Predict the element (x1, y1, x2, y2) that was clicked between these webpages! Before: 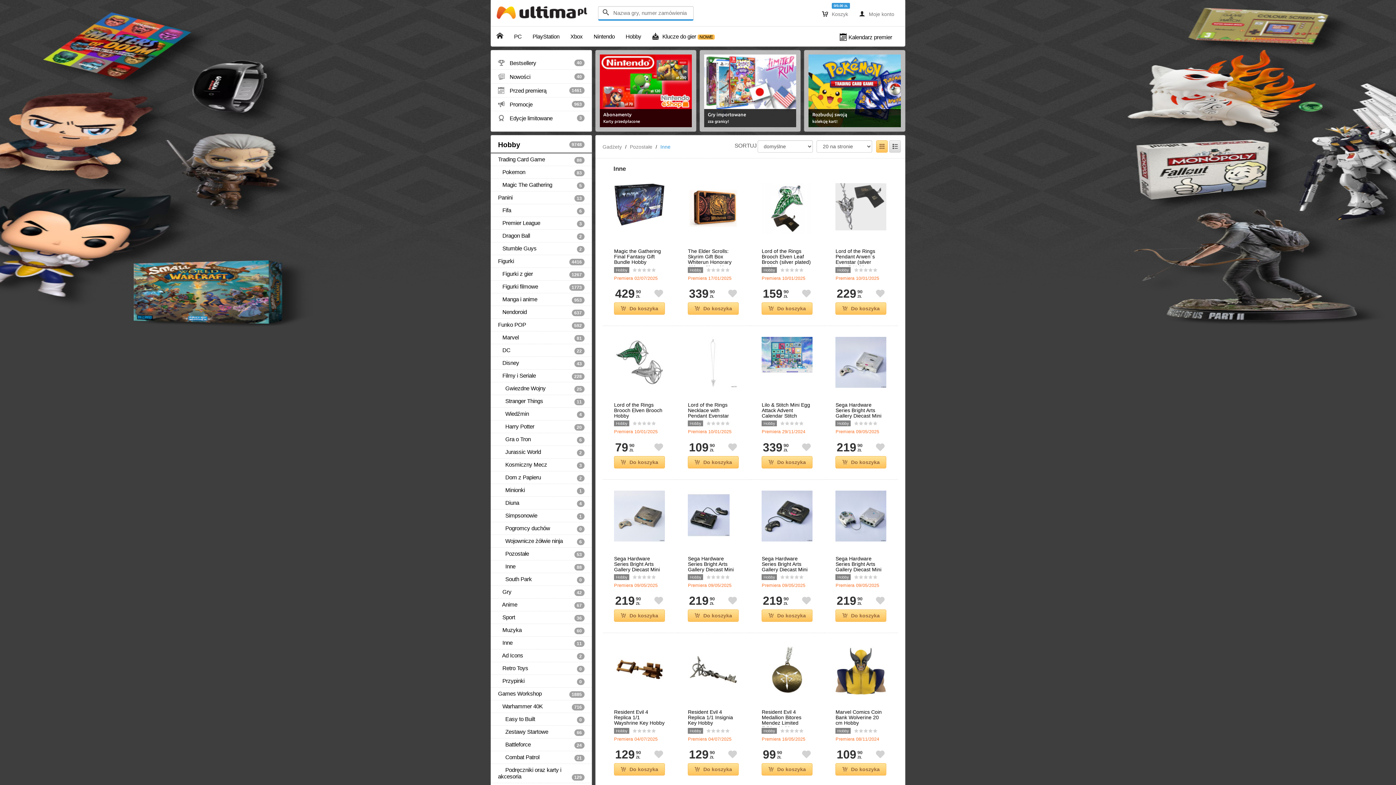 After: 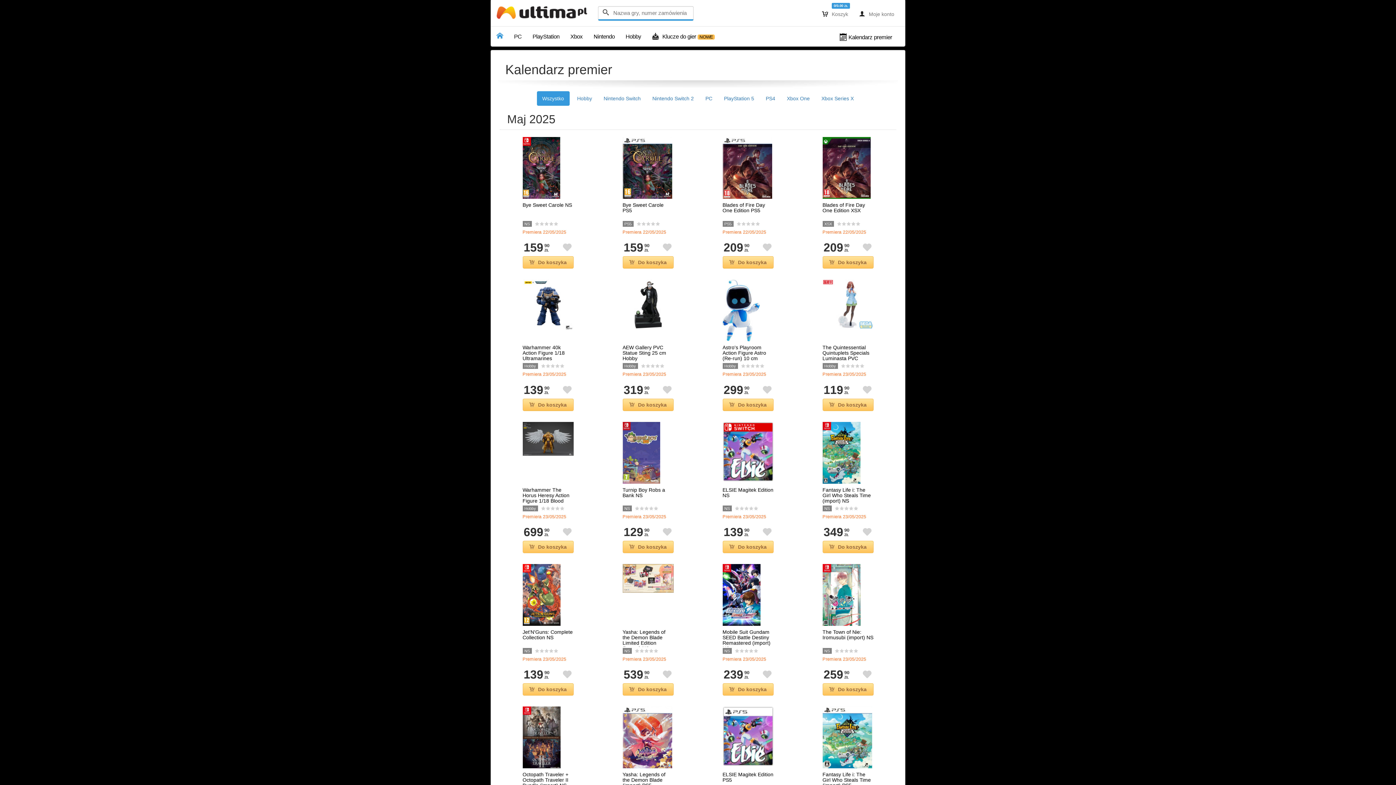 Action: bbox: (834, 26, 897, 46) label:  Kalendarz premier